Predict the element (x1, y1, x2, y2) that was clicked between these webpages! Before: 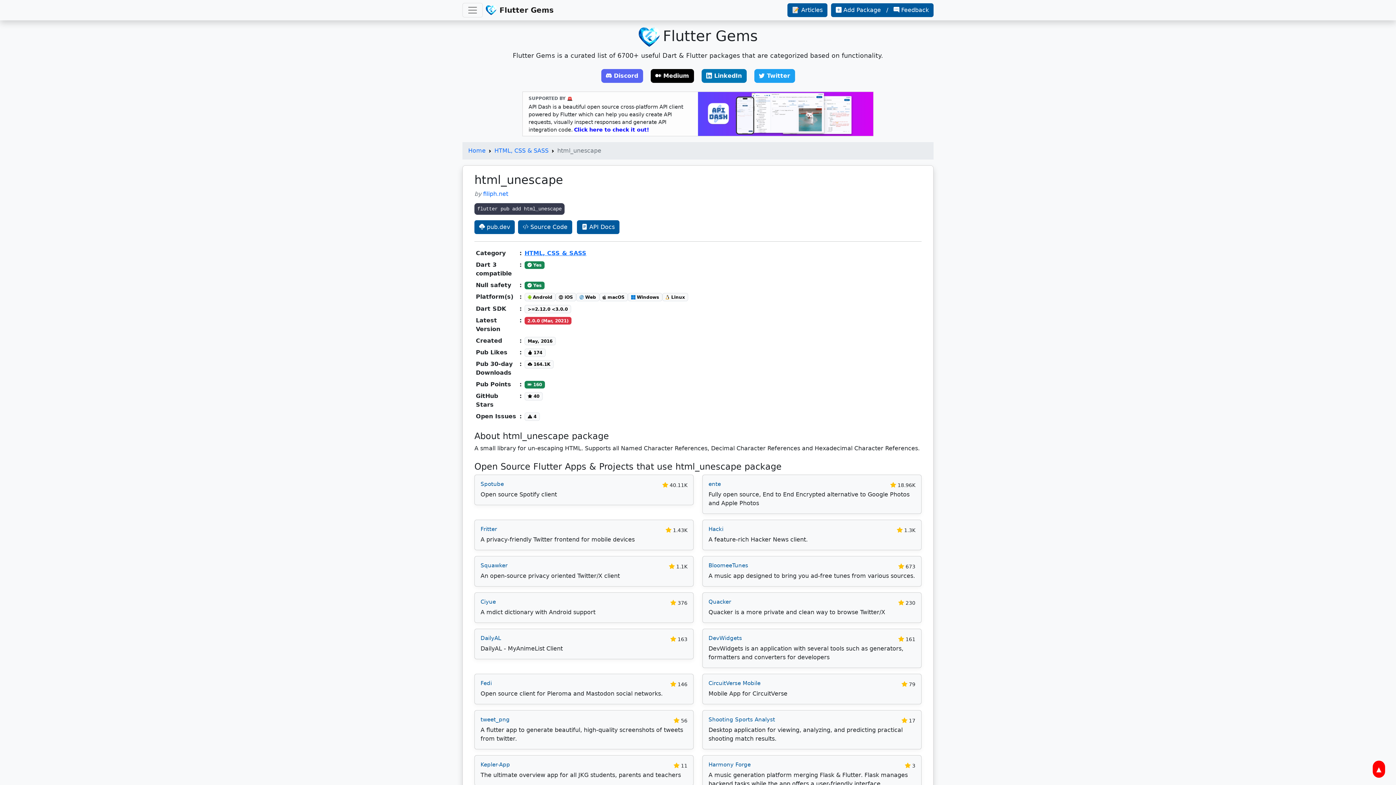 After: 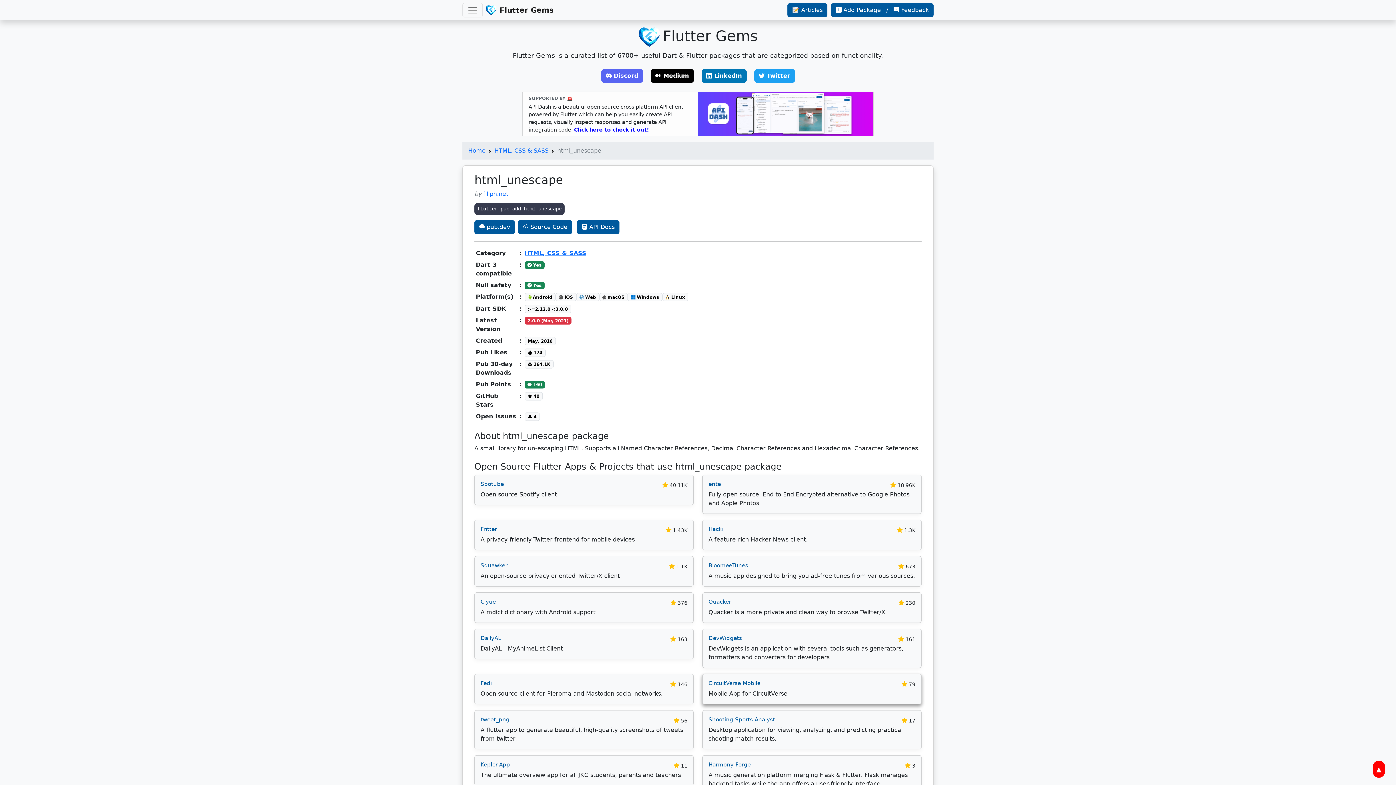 Action: label: CircuitVerse Mobile
 79

Mobile App for CircuitVerse bbox: (702, 674, 921, 704)